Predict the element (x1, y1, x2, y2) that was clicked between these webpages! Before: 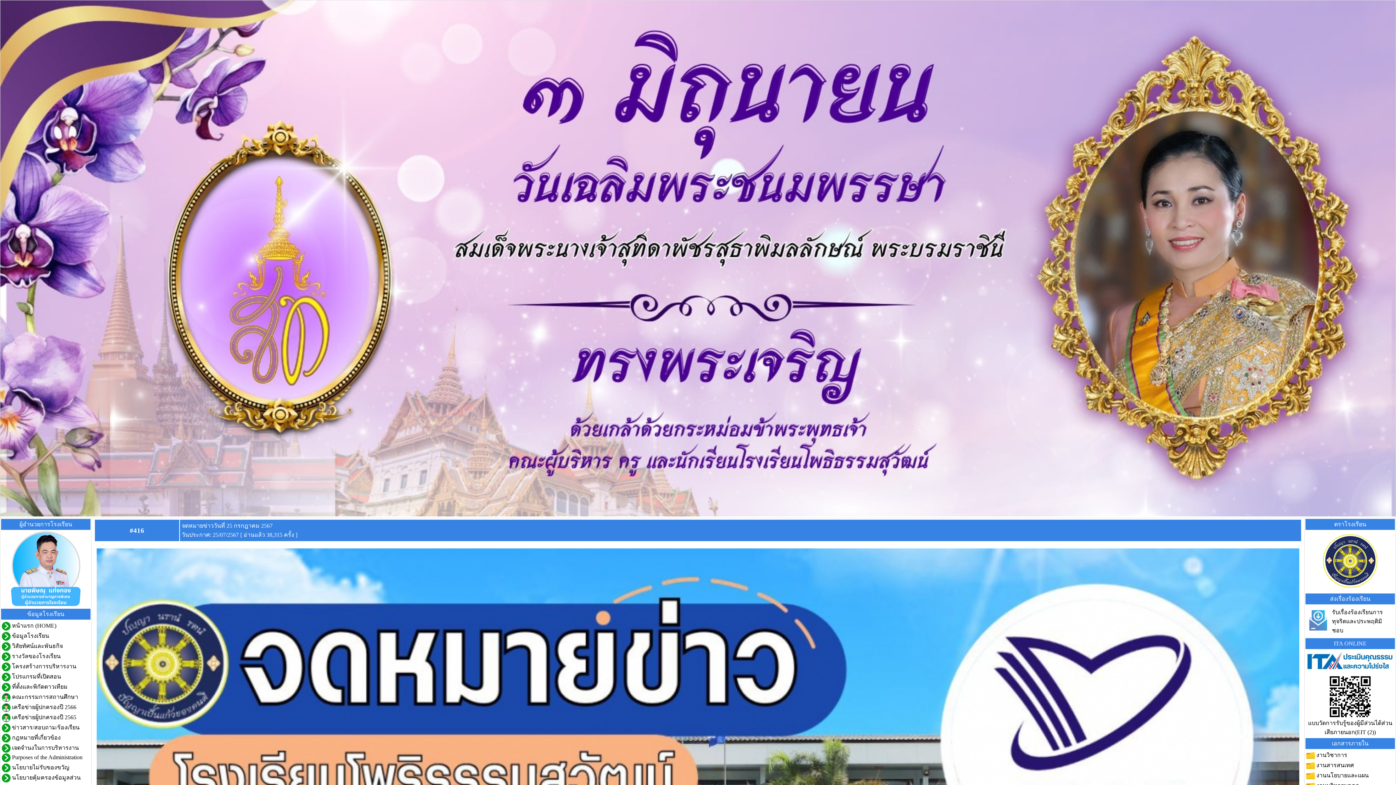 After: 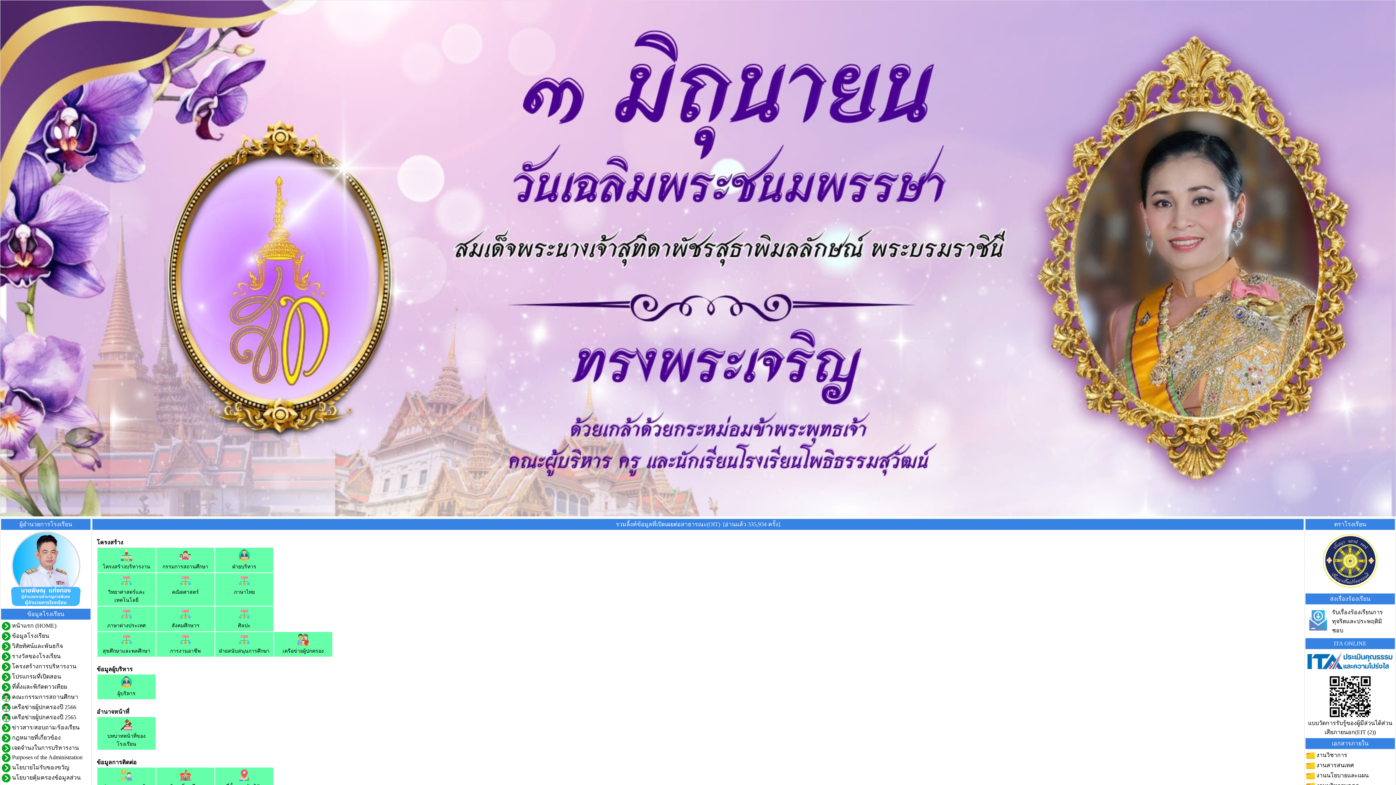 Action: bbox: (1306, 667, 1394, 674)